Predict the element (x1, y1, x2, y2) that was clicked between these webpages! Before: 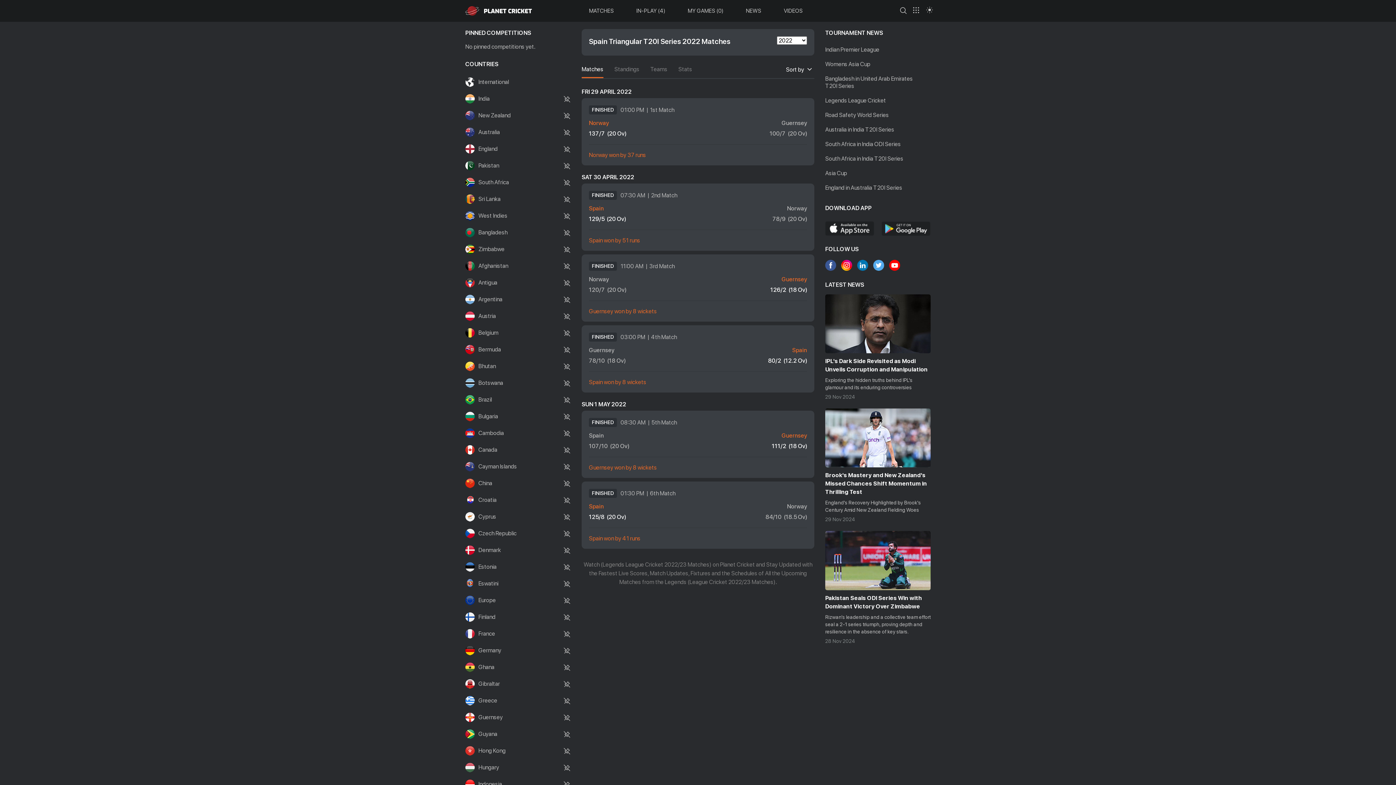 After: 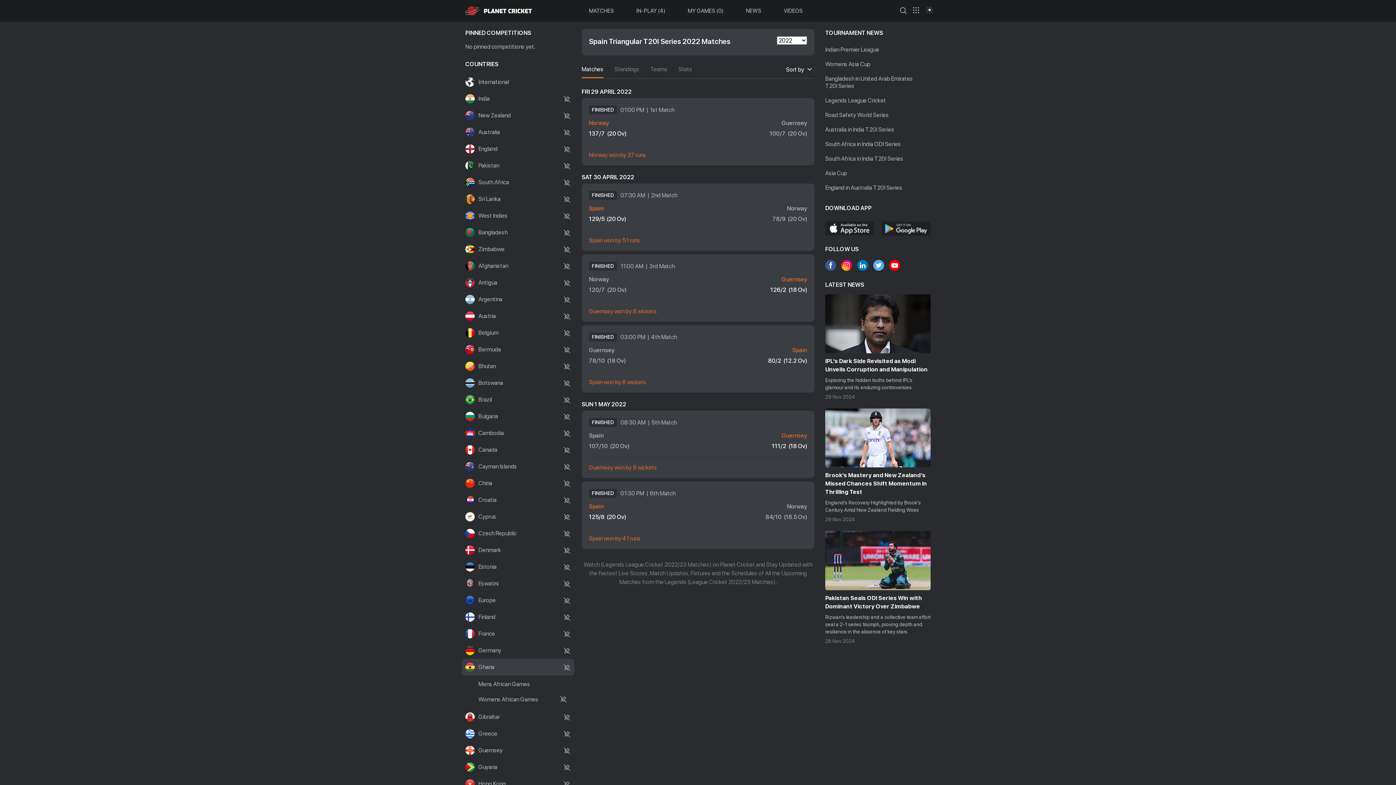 Action: bbox: (461, 659, 574, 676) label: Ghana